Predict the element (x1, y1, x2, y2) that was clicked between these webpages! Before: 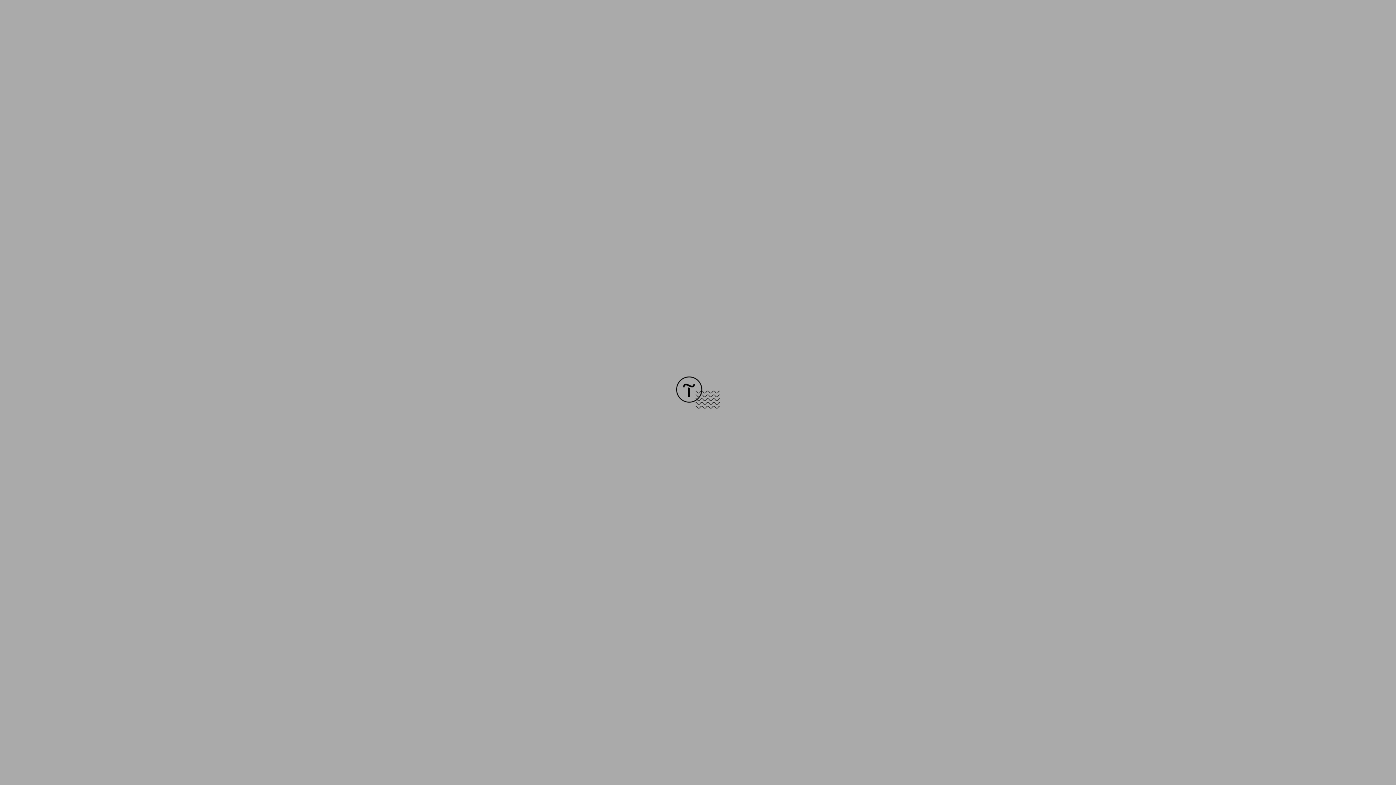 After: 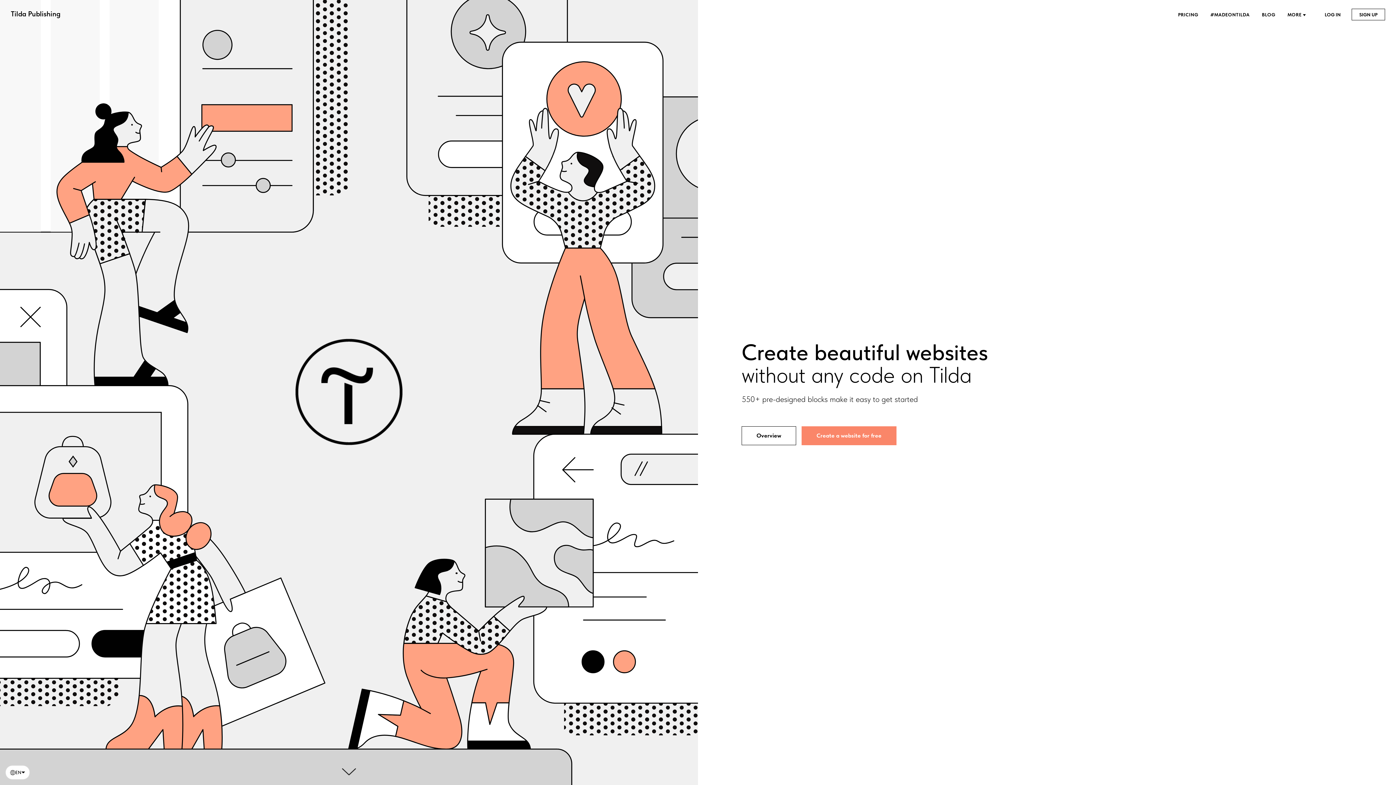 Action: bbox: (676, 403, 720, 409)